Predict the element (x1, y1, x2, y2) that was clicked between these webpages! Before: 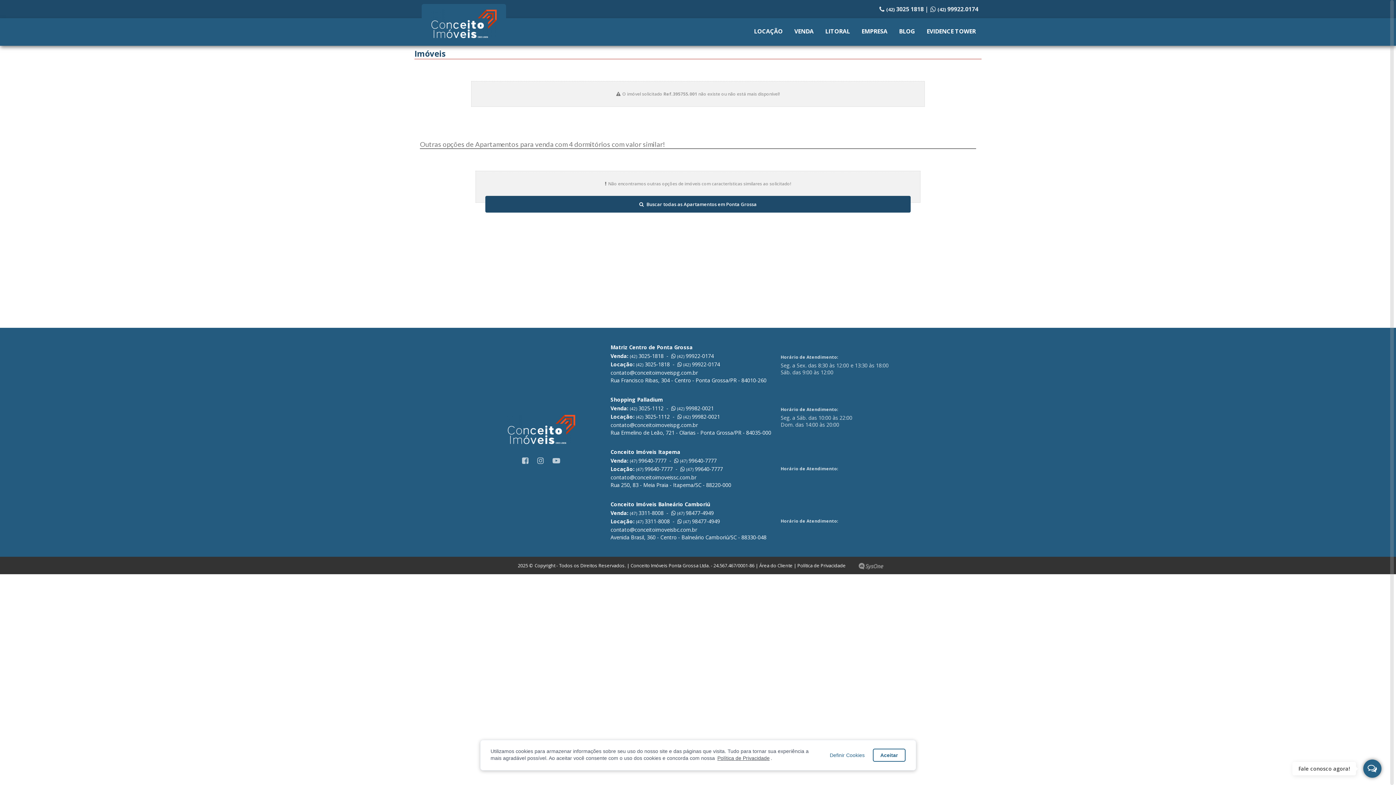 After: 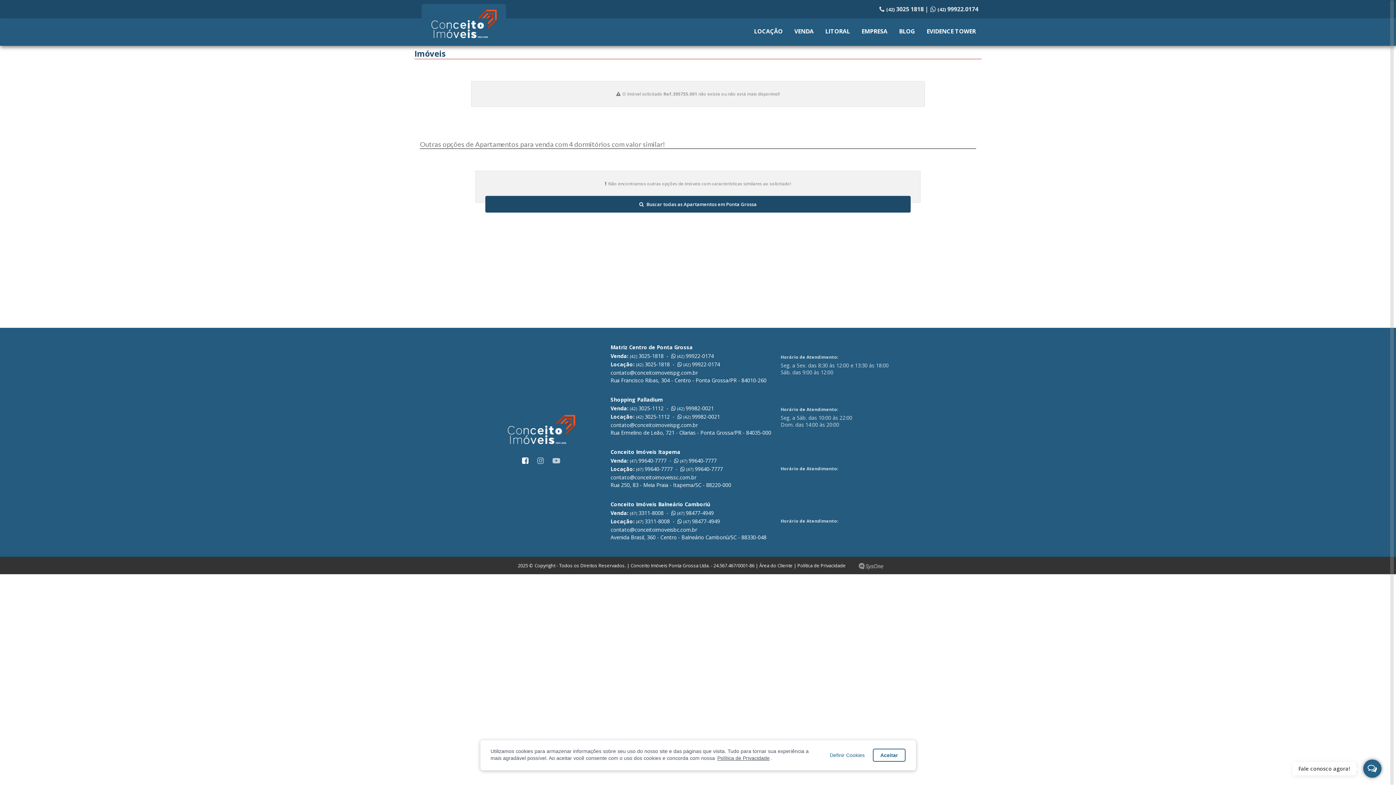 Action: bbox: (517, 453, 533, 467) label: Acessar o Facebook da Imobiliária Conceito Imóveis